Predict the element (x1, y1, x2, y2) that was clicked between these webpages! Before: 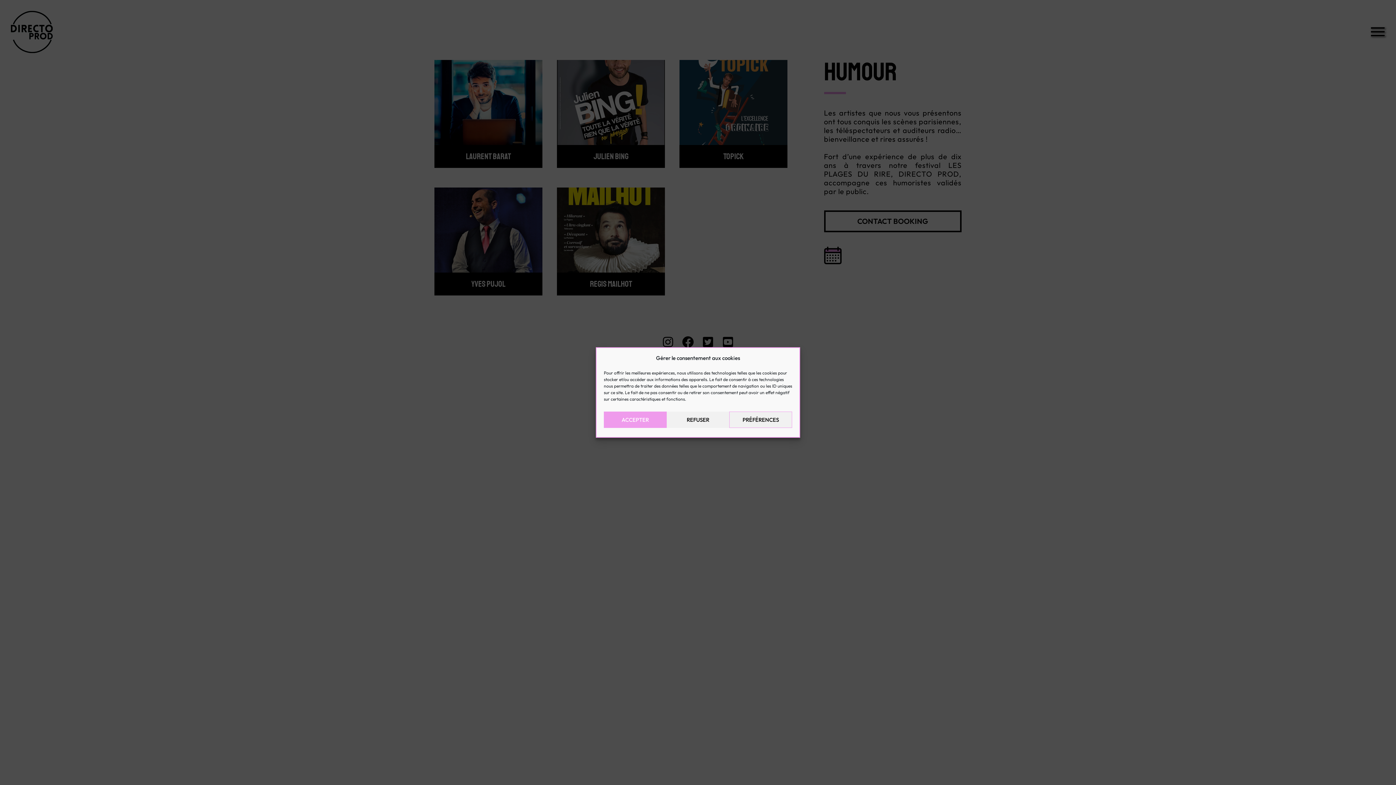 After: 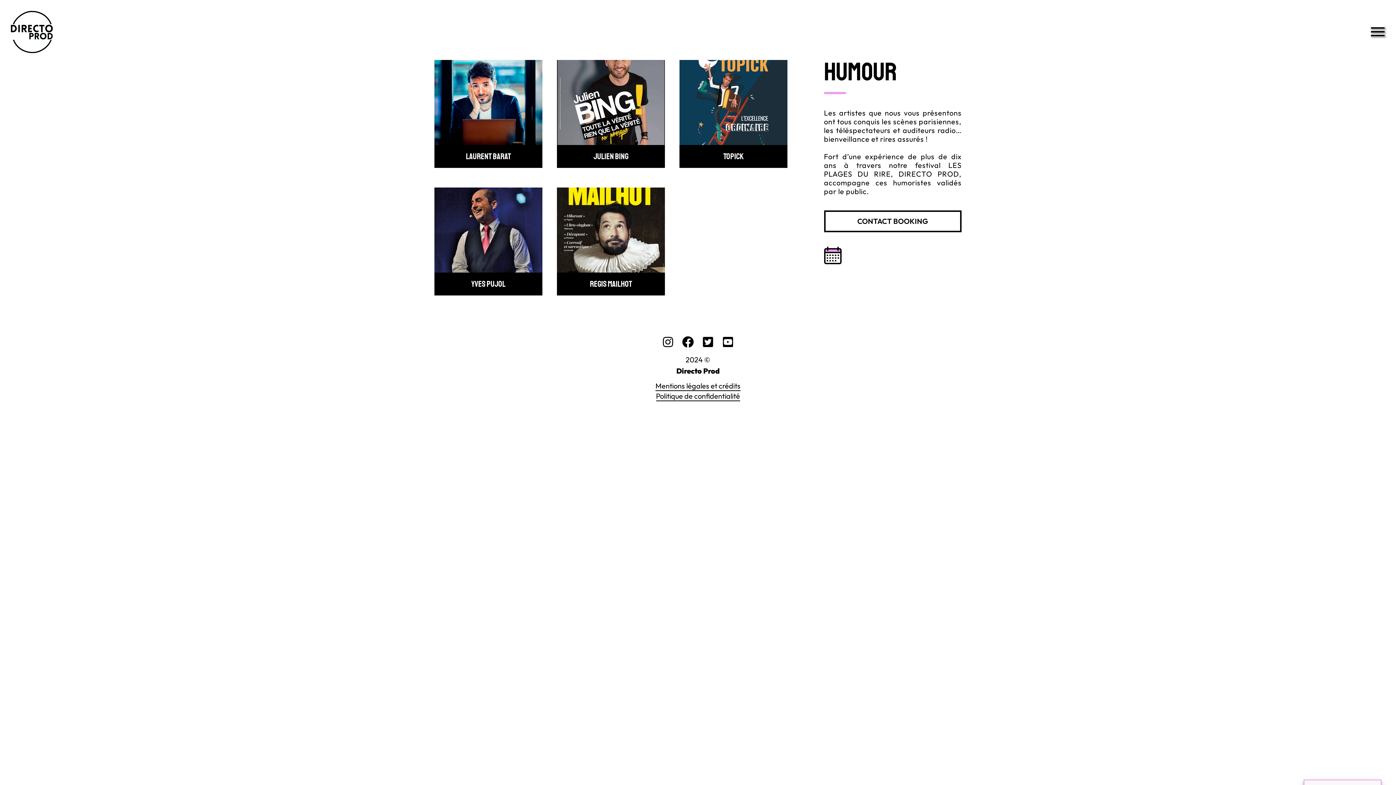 Action: label: REFUSER bbox: (666, 411, 729, 428)